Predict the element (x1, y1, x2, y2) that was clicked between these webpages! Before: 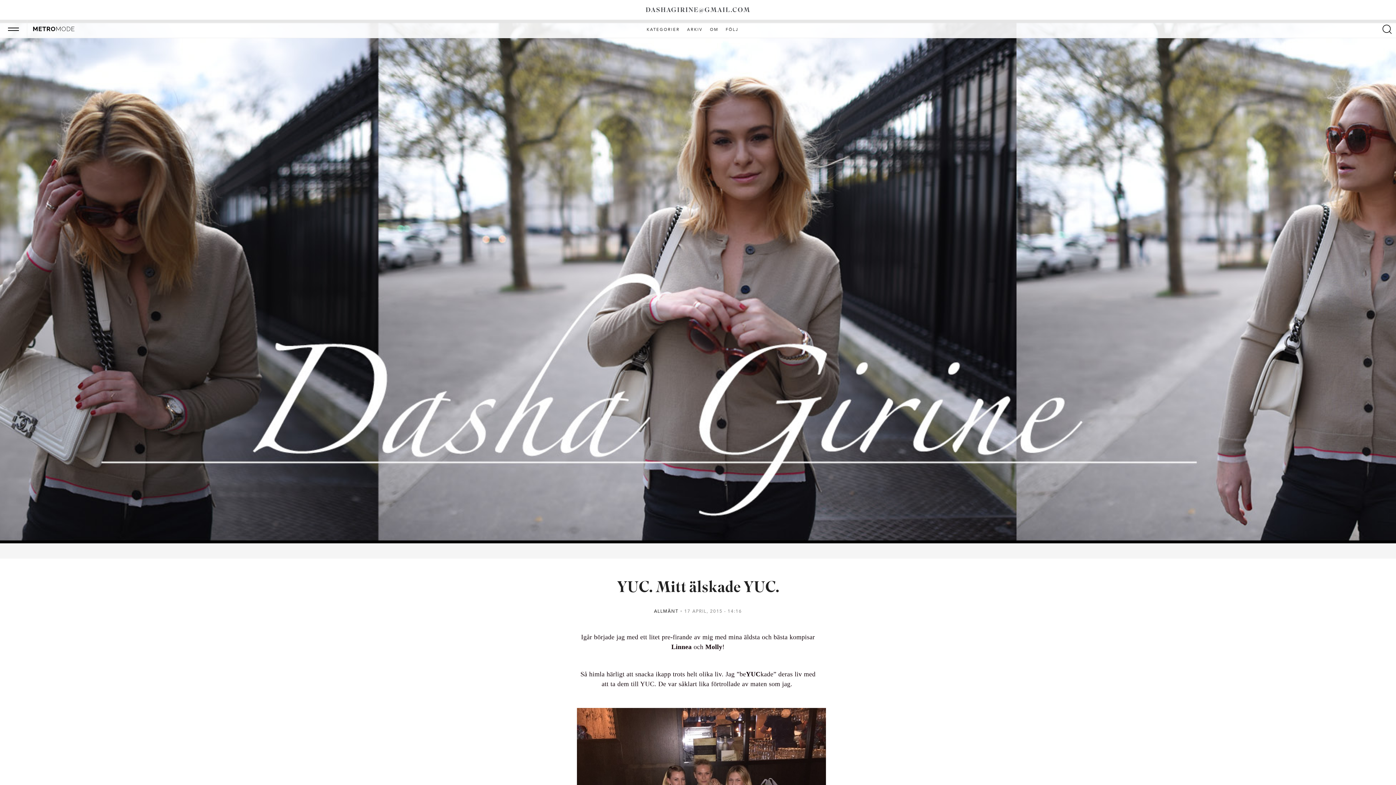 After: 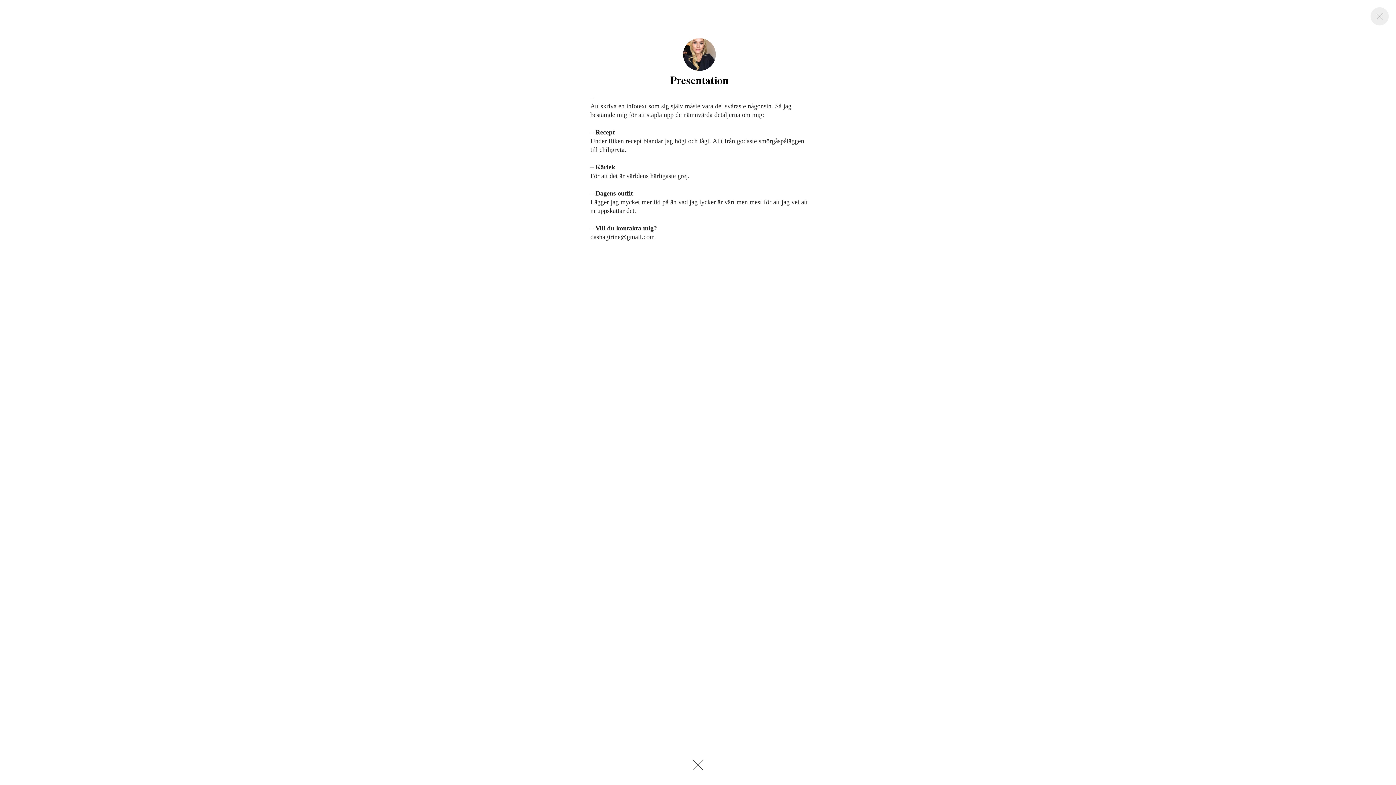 Action: bbox: (707, 27, 721, 32) label: OM